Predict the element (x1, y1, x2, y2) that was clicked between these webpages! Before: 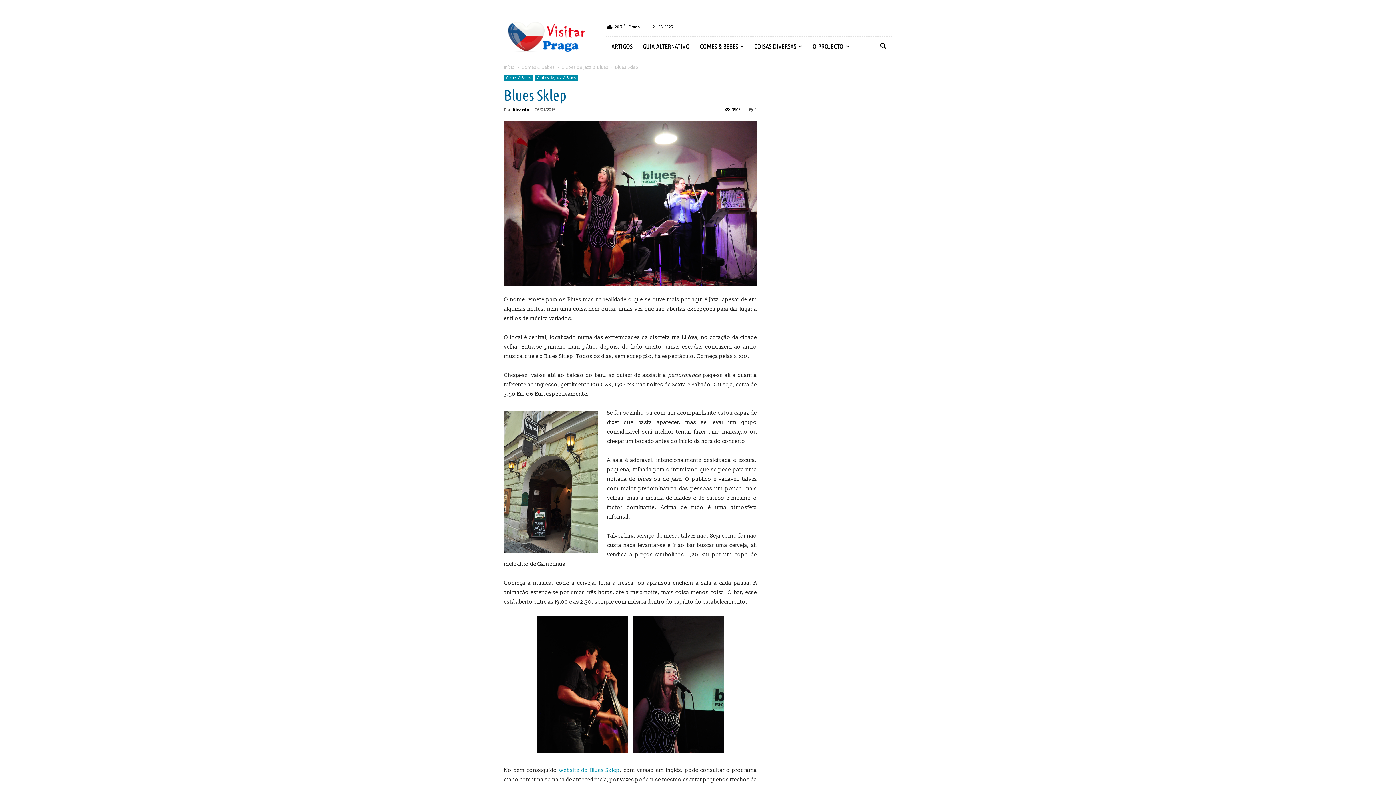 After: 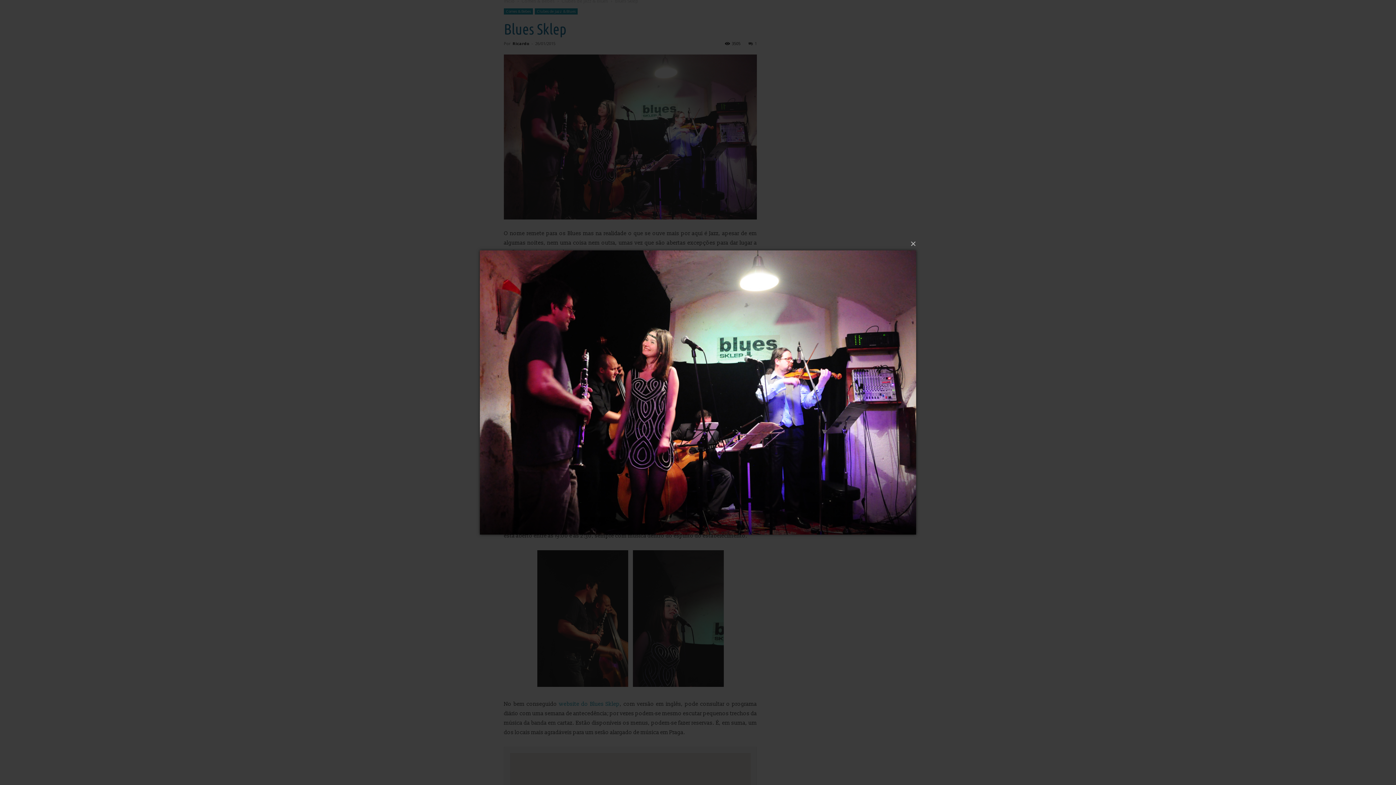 Action: bbox: (504, 120, 757, 285)